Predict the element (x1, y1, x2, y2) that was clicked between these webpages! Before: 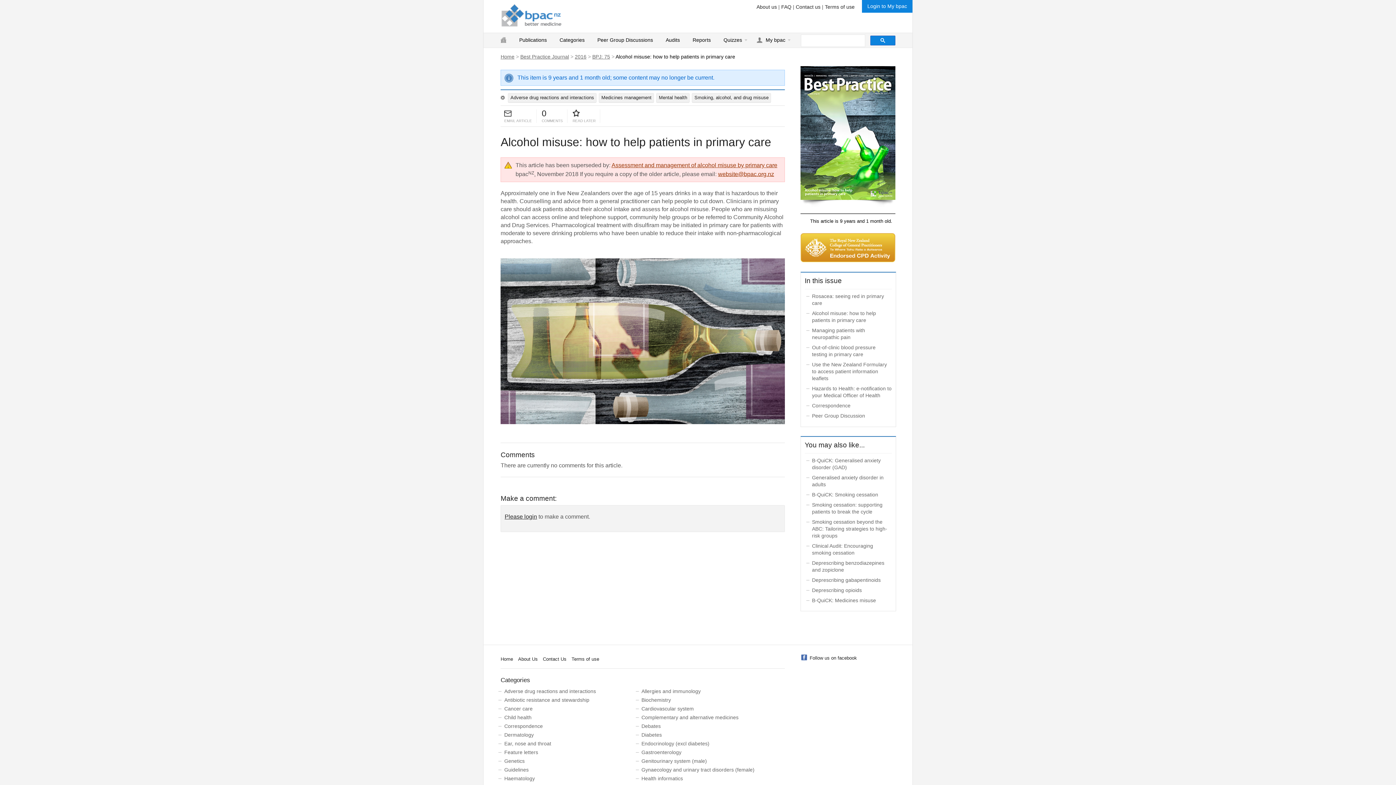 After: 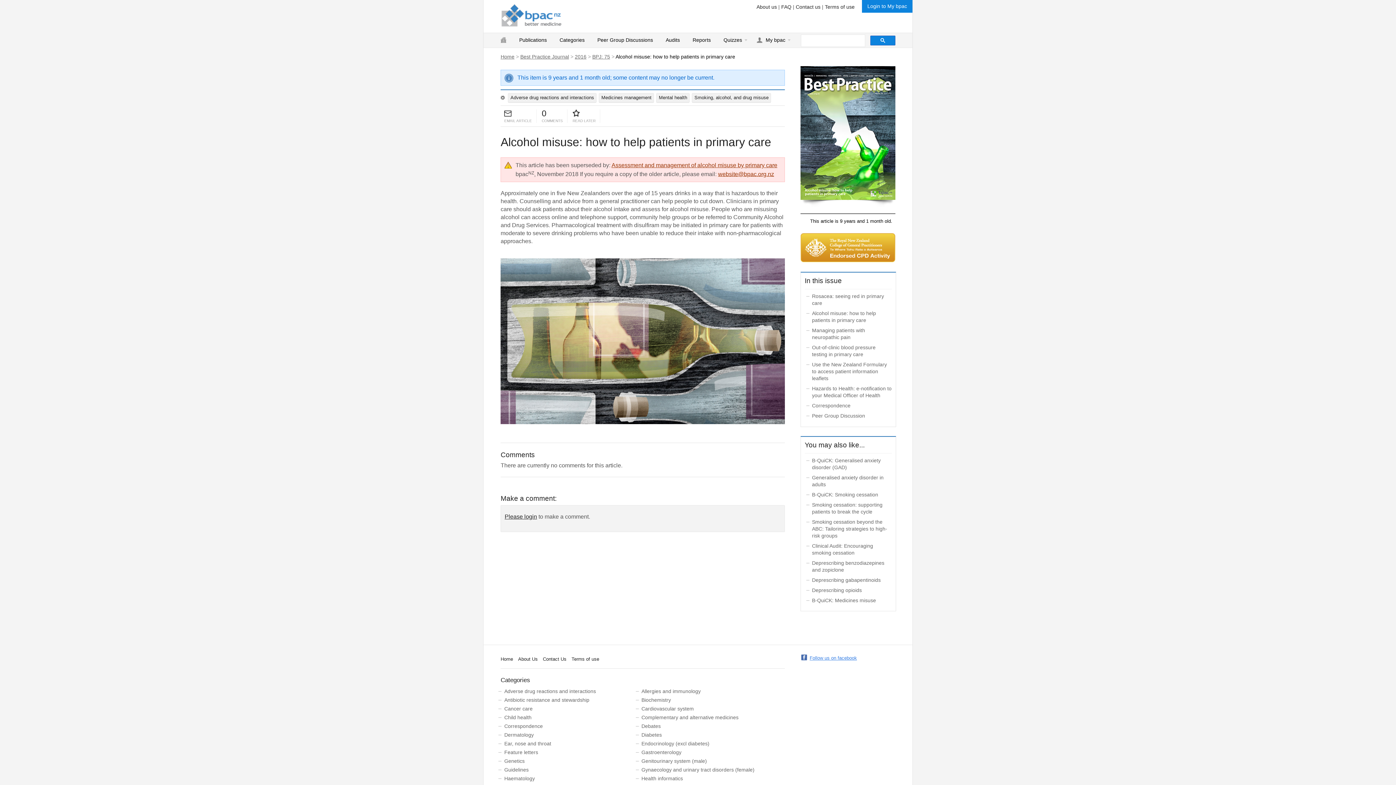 Action: bbox: (809, 655, 857, 661) label: Follow us on facebook